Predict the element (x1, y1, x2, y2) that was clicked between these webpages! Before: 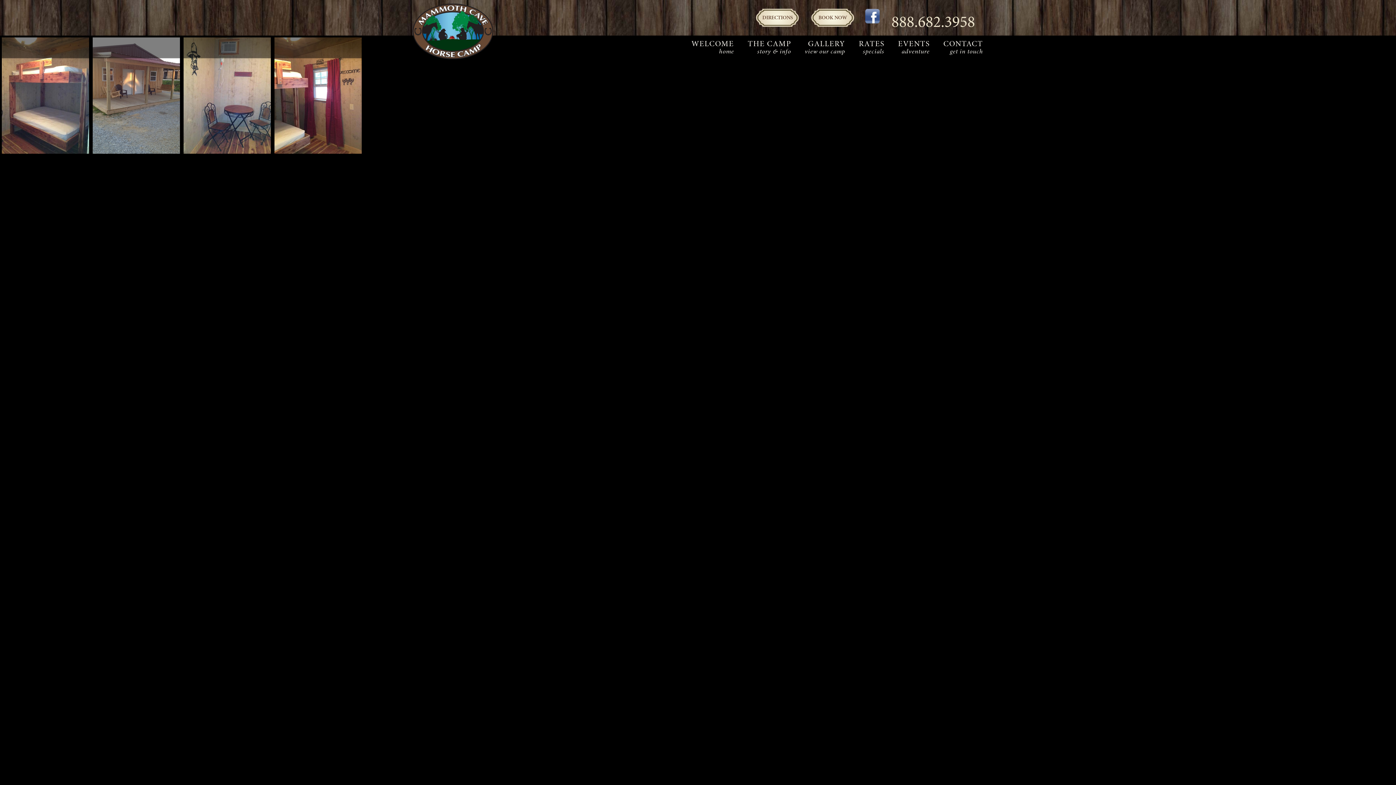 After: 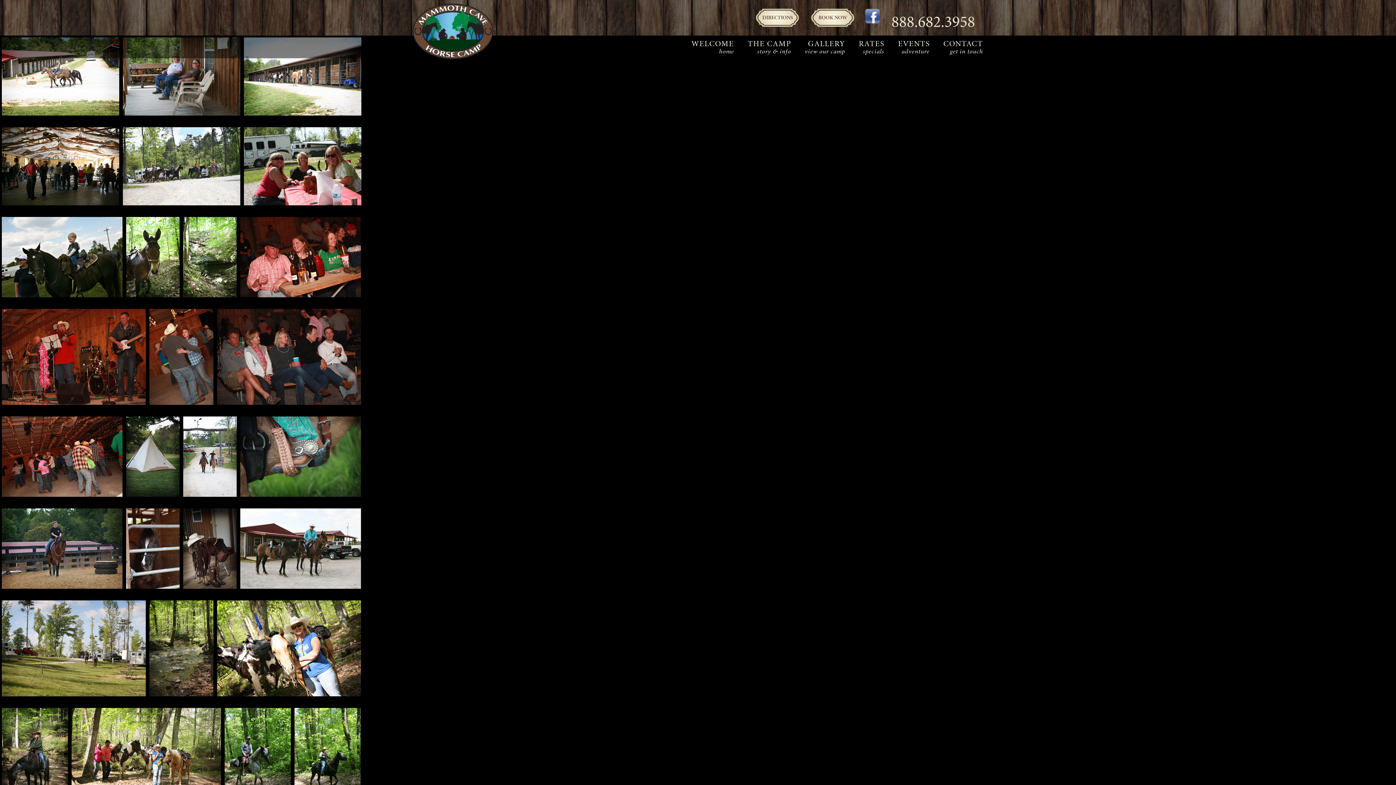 Action: label: GALLERY
view our camp bbox: (804, 38, 845, 55)